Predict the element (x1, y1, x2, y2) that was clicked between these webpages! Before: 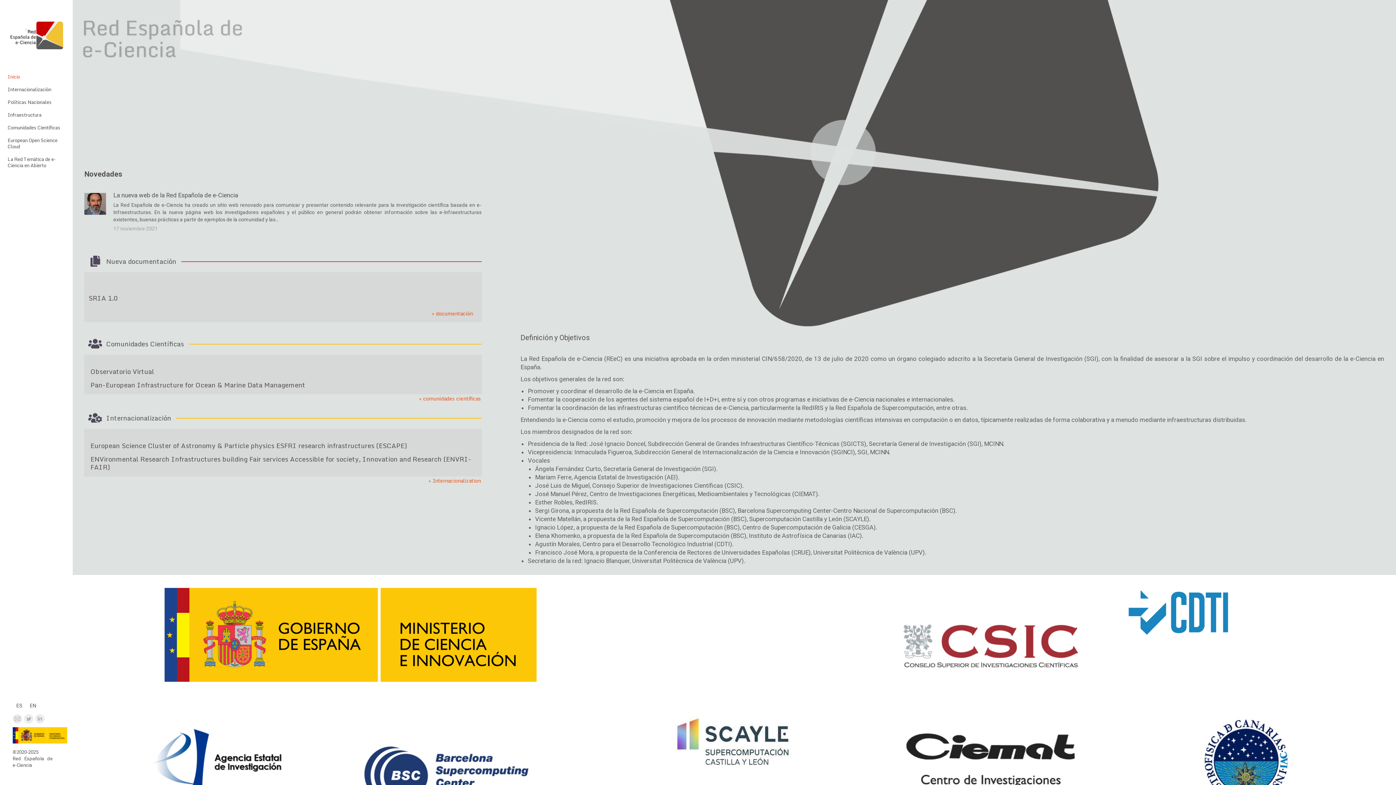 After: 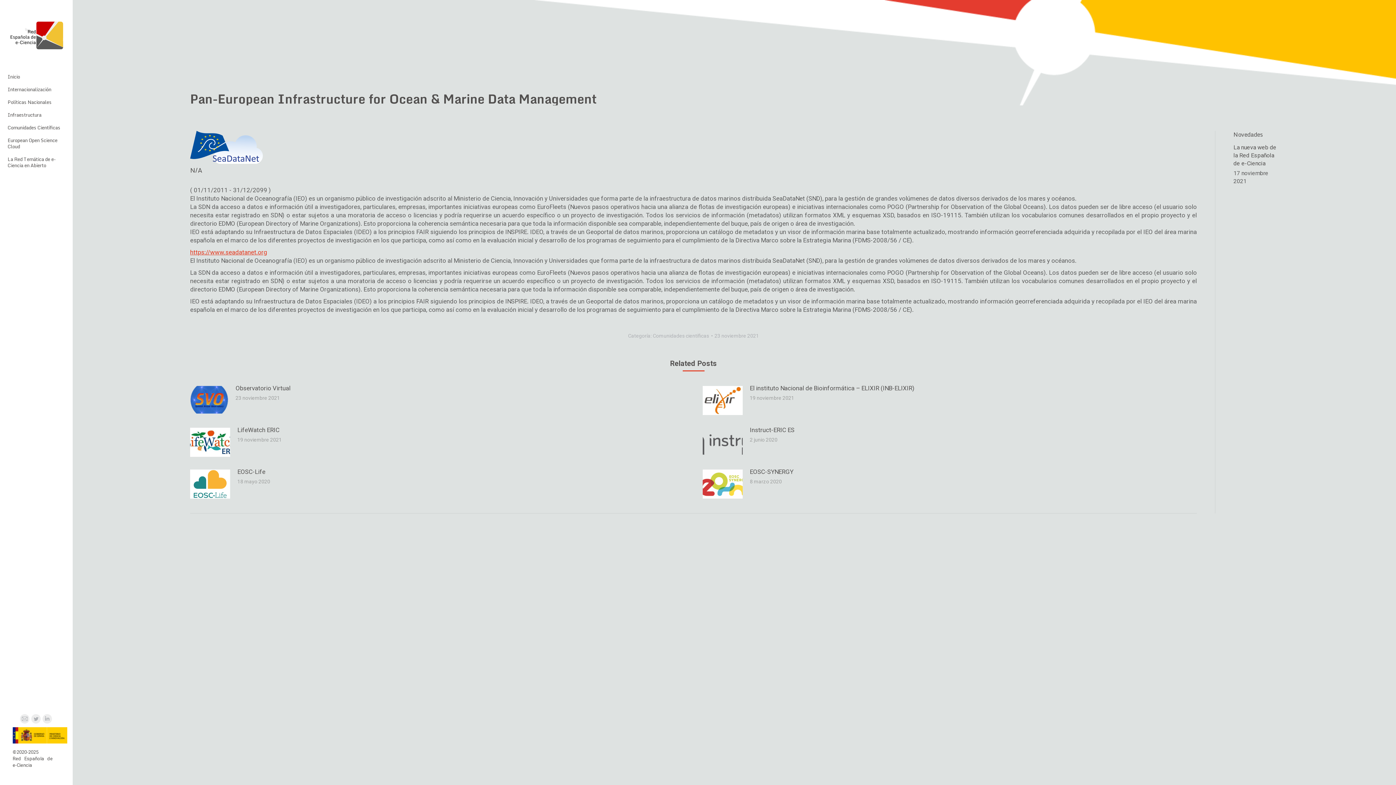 Action: label: Pan-European Infrastructure for Ocean & Marine Data Management bbox: (90, 379, 305, 390)